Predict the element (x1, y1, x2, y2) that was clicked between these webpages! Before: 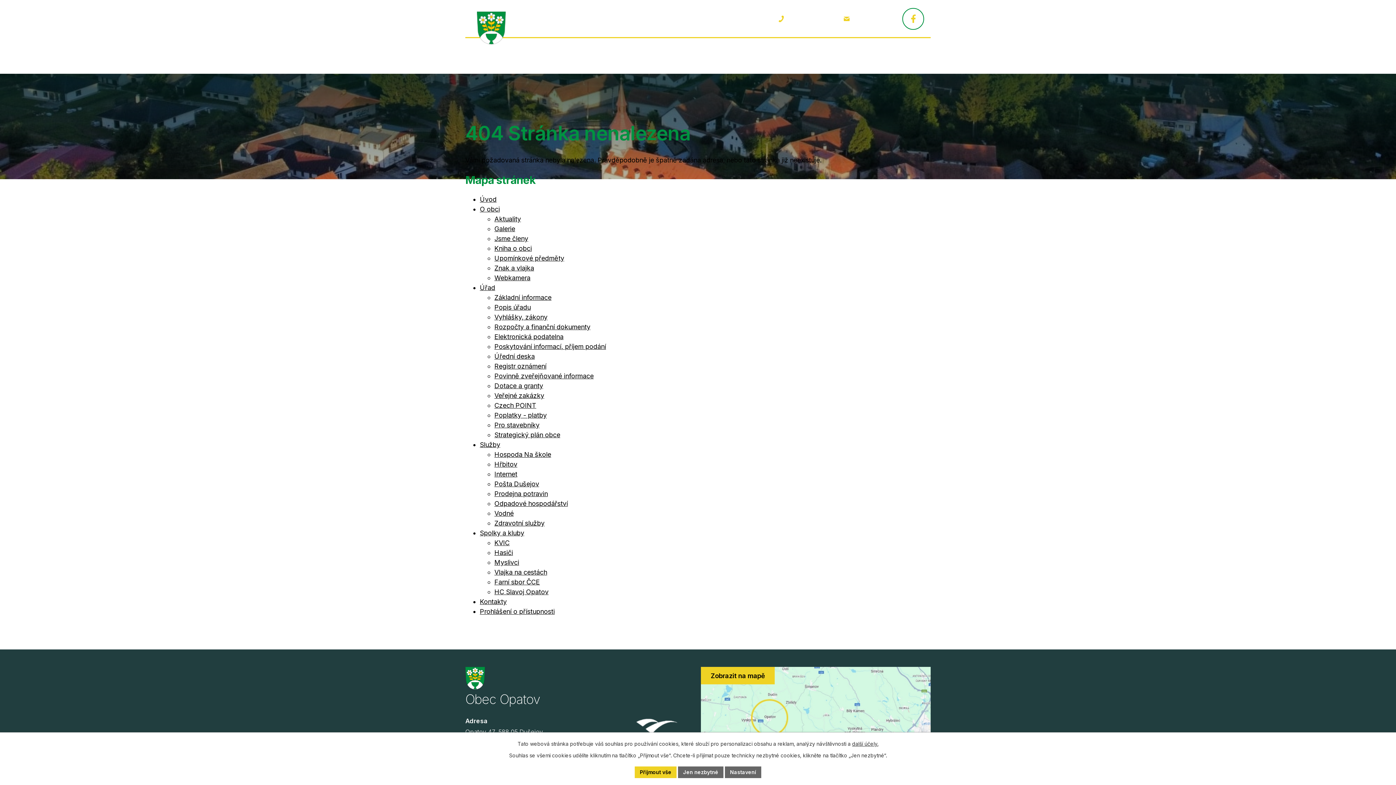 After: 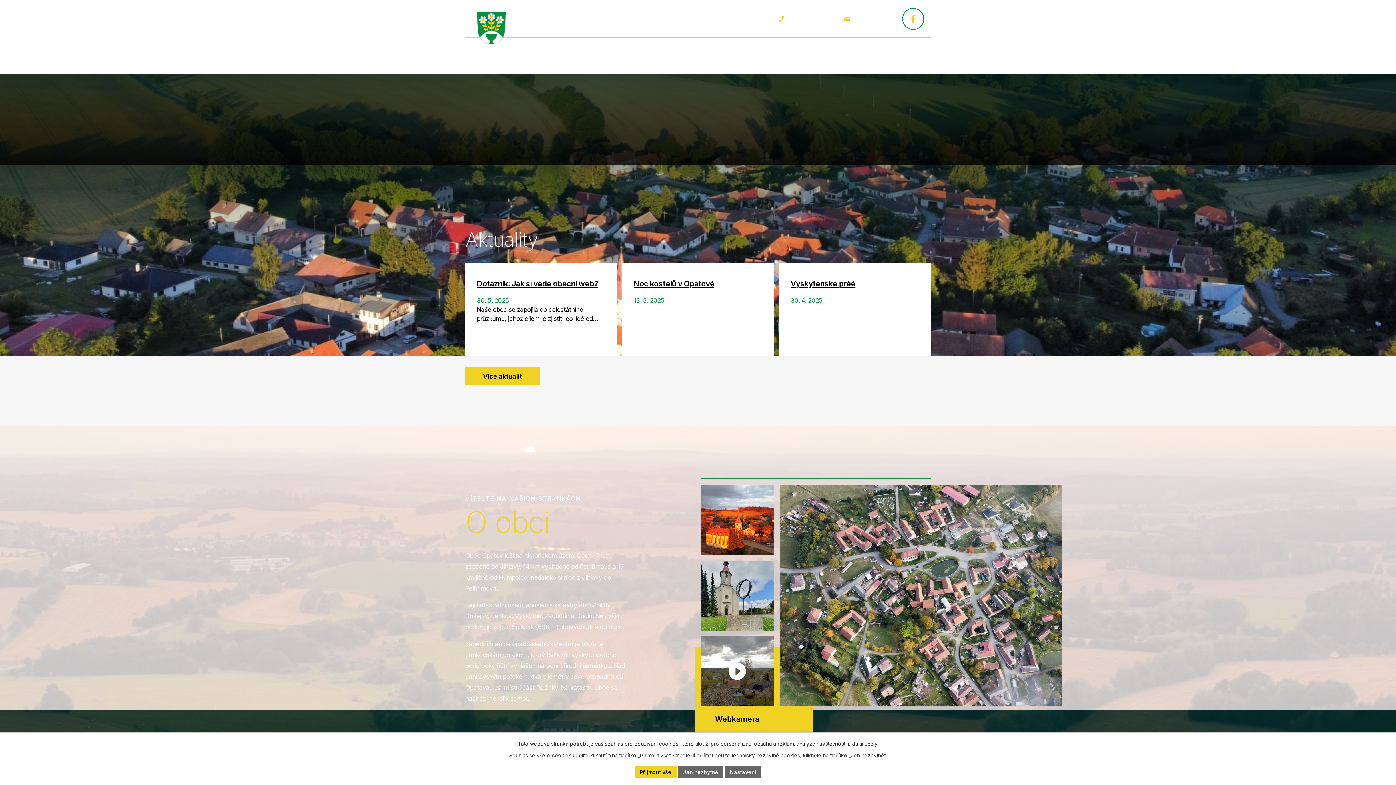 Action: label: Úvod bbox: (480, 195, 496, 203)